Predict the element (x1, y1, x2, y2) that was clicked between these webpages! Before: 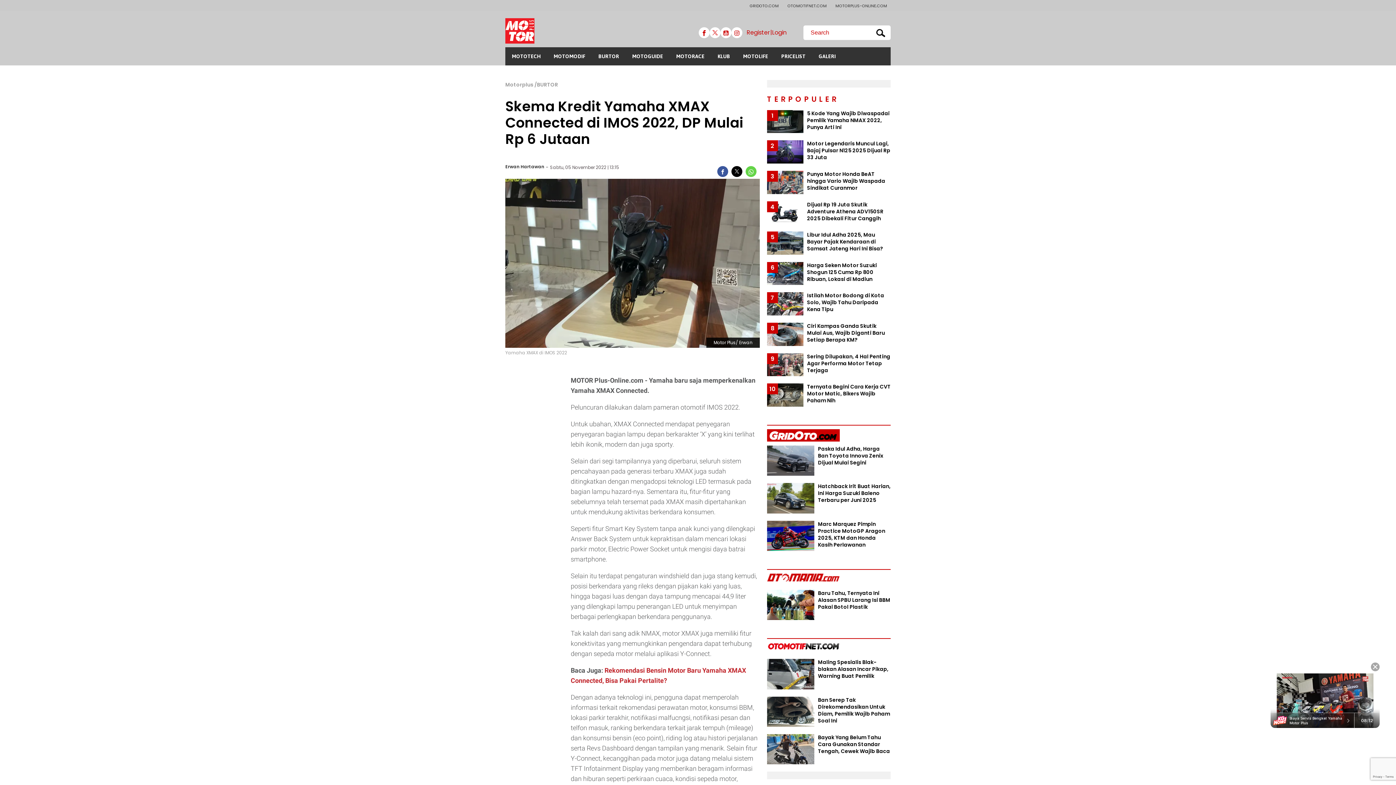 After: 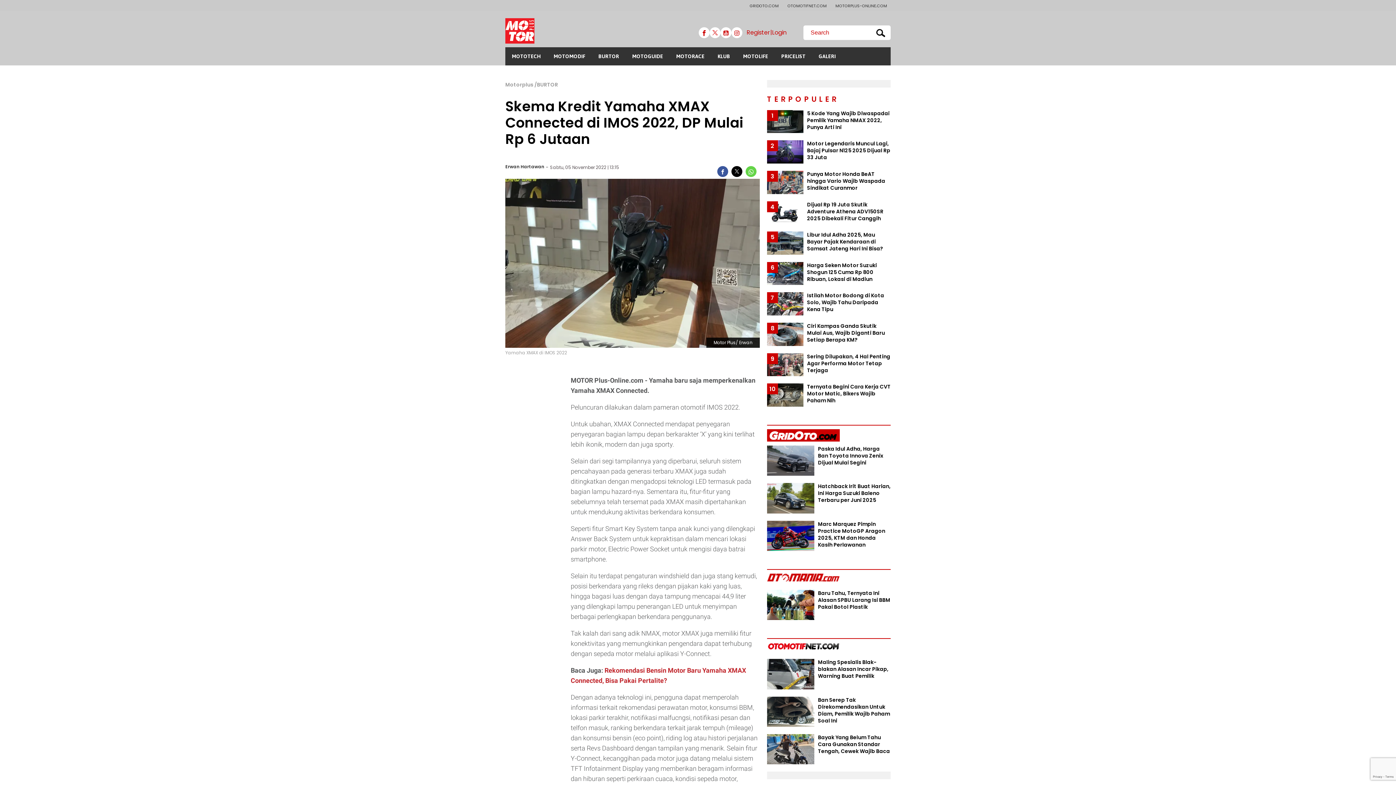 Action: bbox: (1371, 662, 1380, 671)